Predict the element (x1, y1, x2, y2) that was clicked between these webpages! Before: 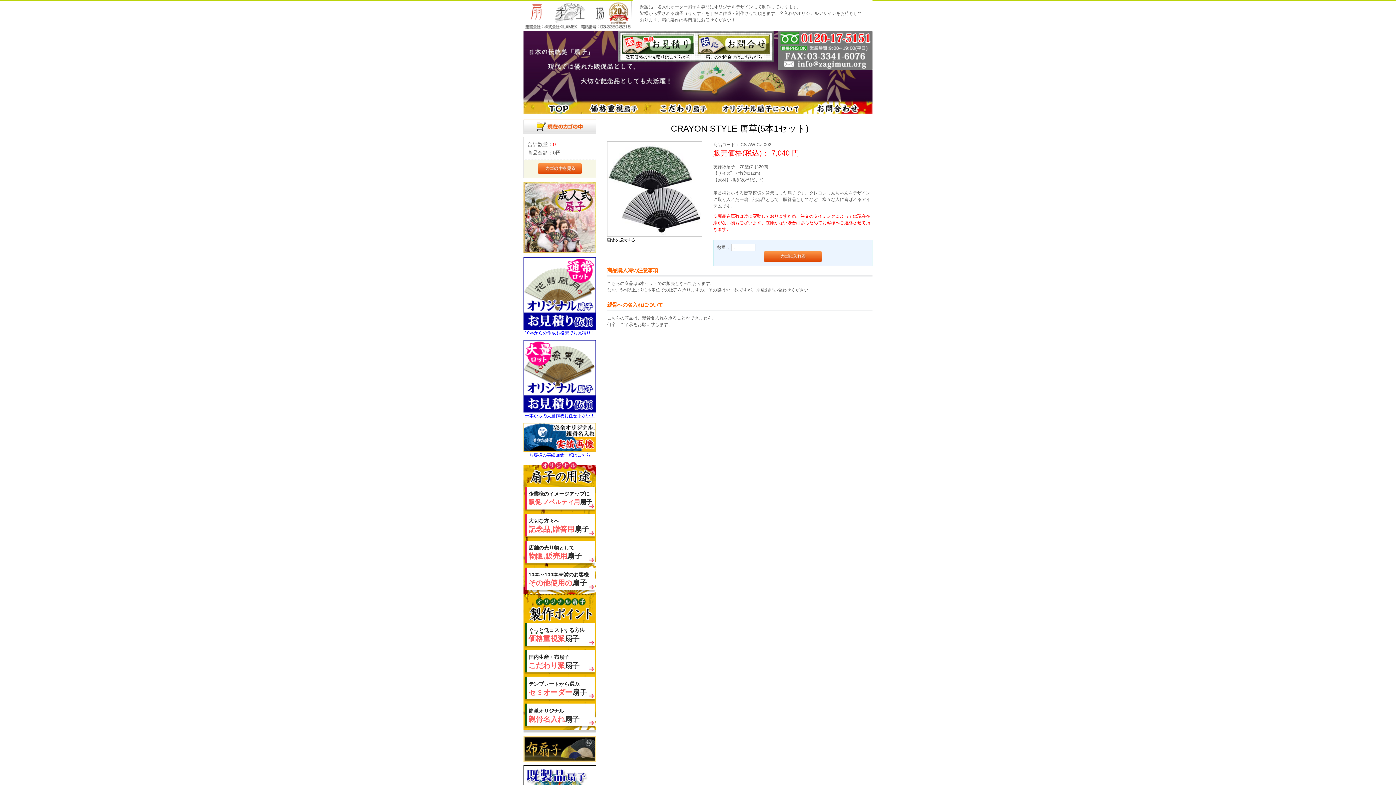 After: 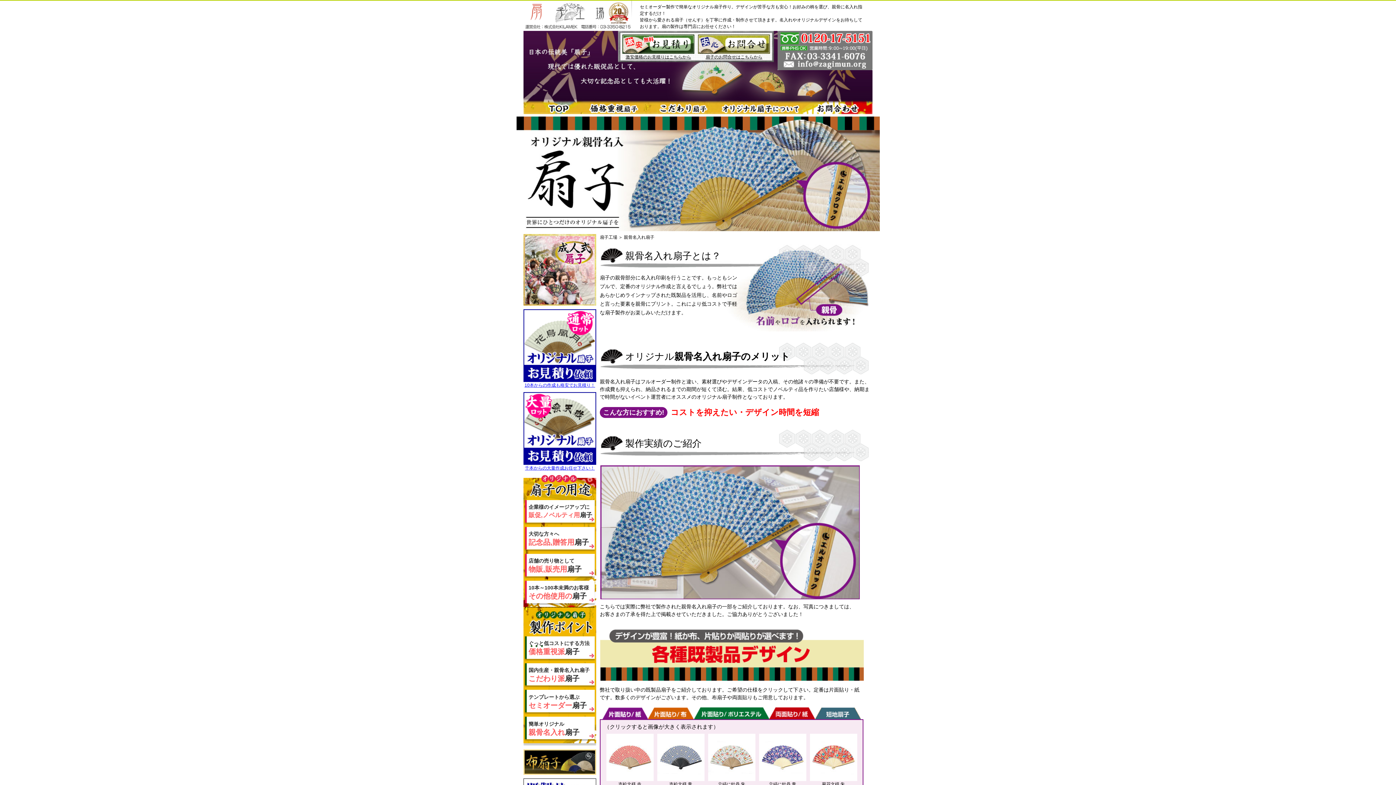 Action: label: 簡単オリジナル
親骨名入れ扇子 bbox: (528, 704, 594, 726)